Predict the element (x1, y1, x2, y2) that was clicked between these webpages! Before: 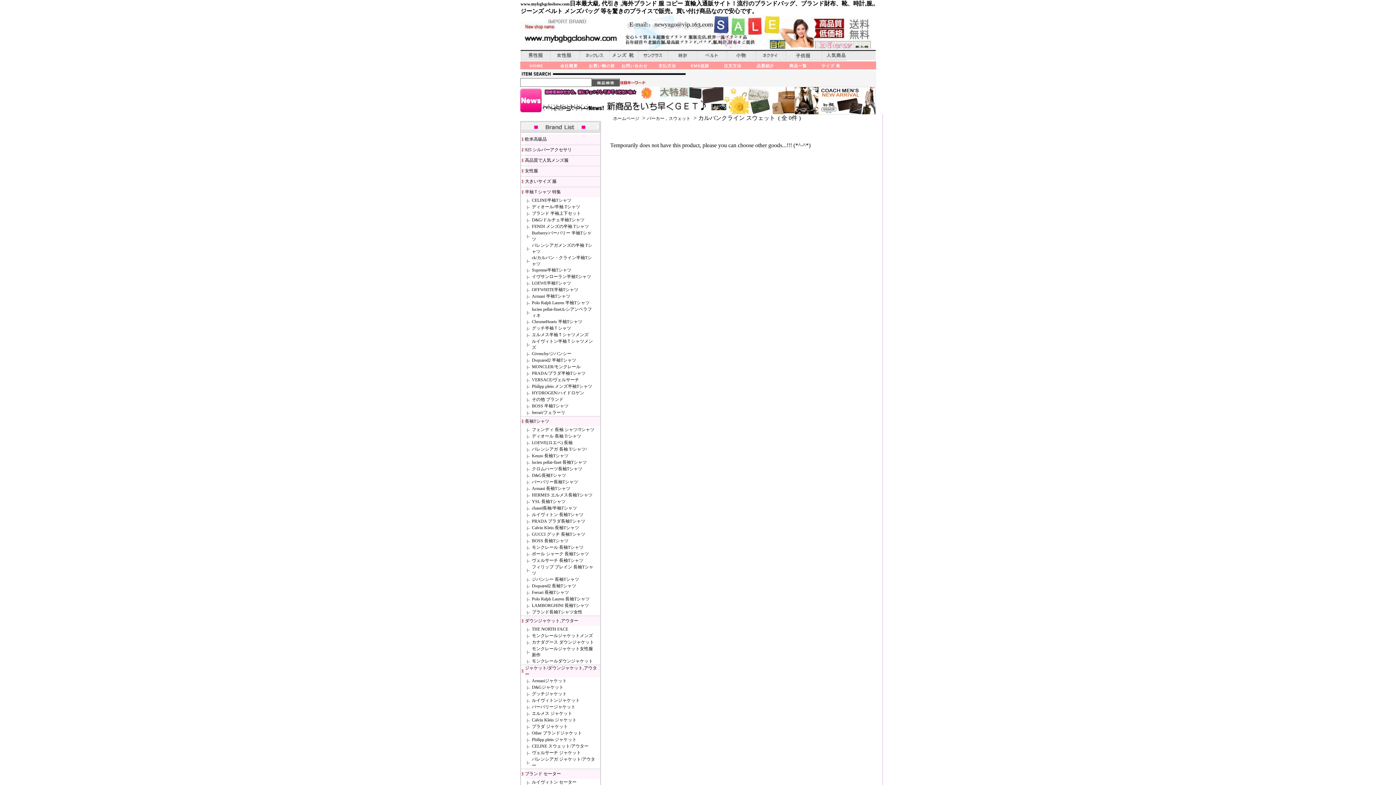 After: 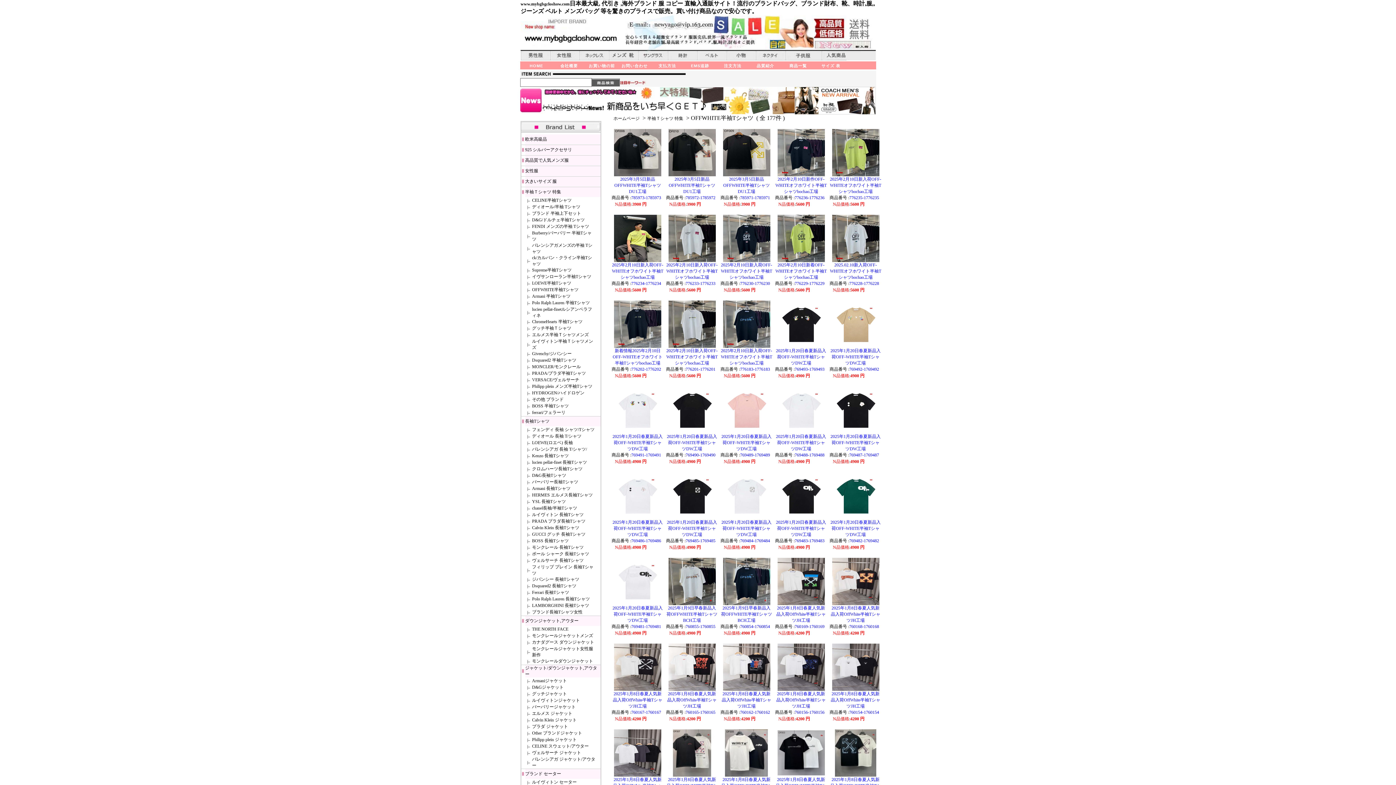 Action: label: OFFWHITE半袖Tシャツ bbox: (532, 287, 578, 292)